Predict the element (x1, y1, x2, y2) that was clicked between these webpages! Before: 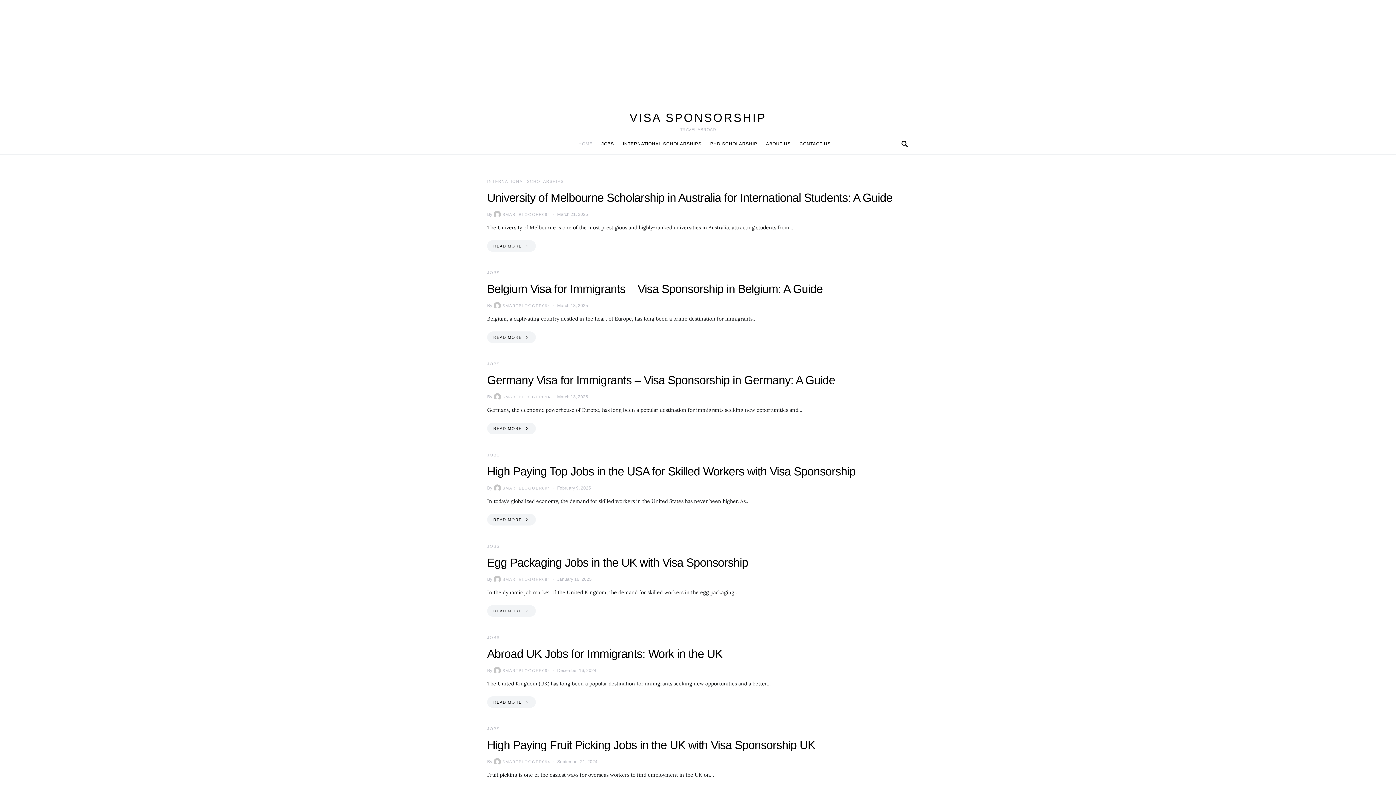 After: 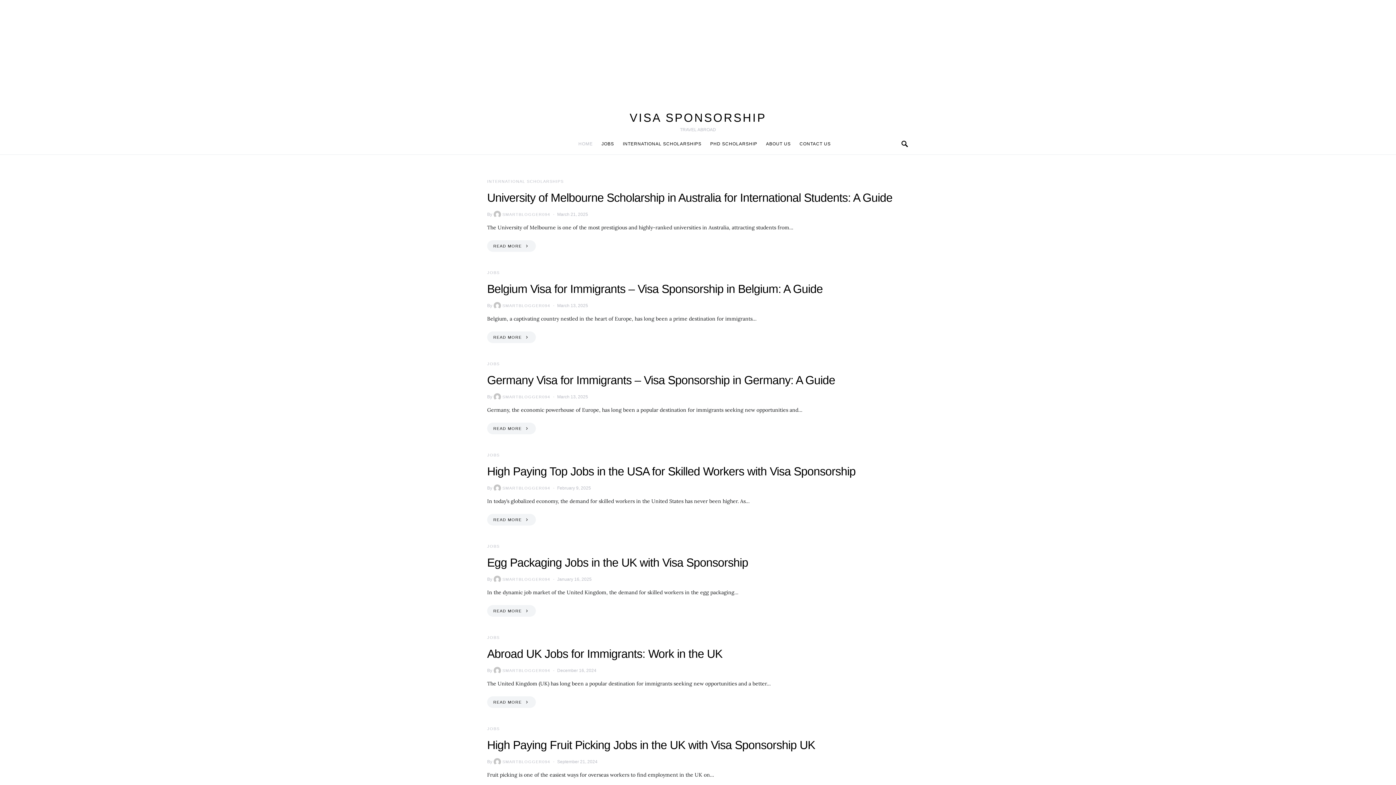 Action: bbox: (578, 132, 597, 154) label: HOME